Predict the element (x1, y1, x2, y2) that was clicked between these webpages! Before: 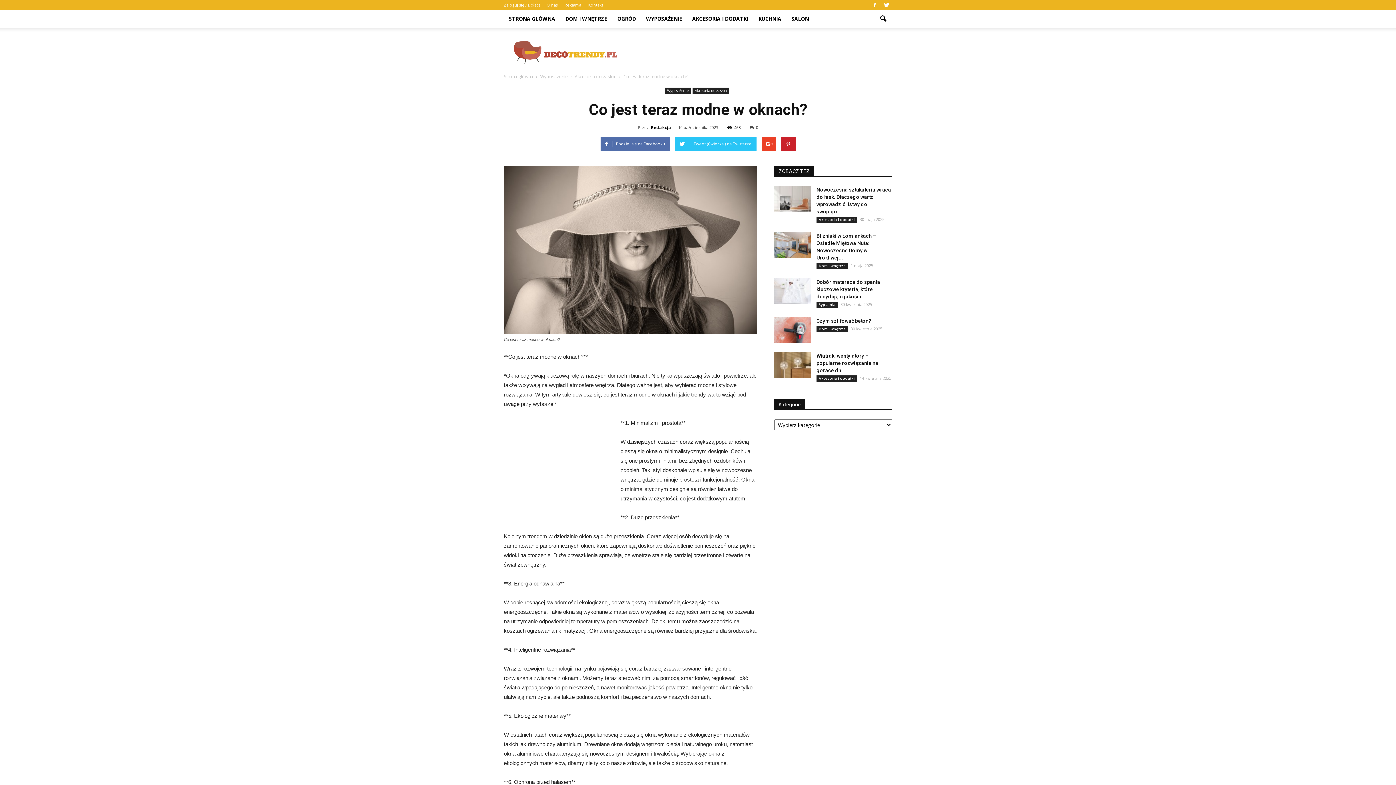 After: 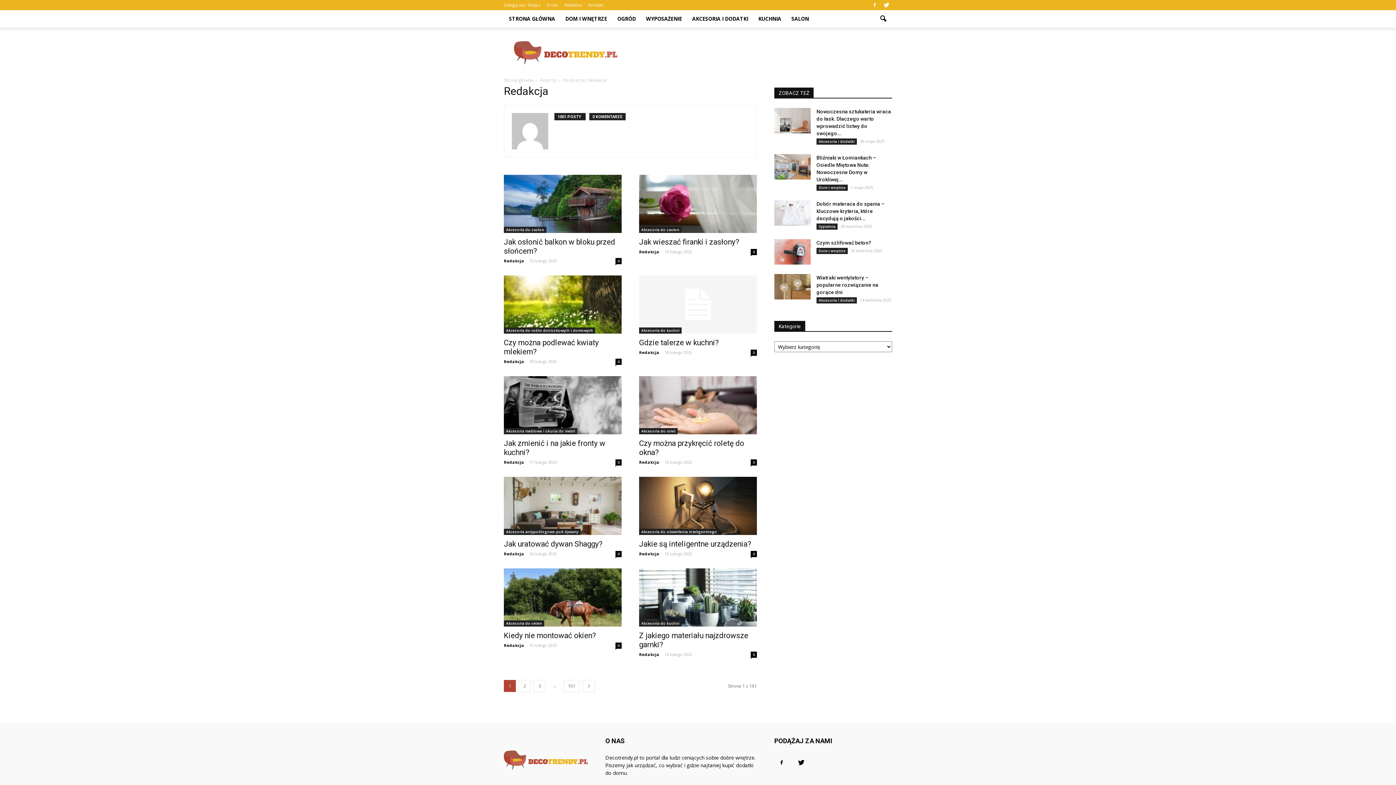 Action: bbox: (651, 124, 671, 130) label: Redakcja